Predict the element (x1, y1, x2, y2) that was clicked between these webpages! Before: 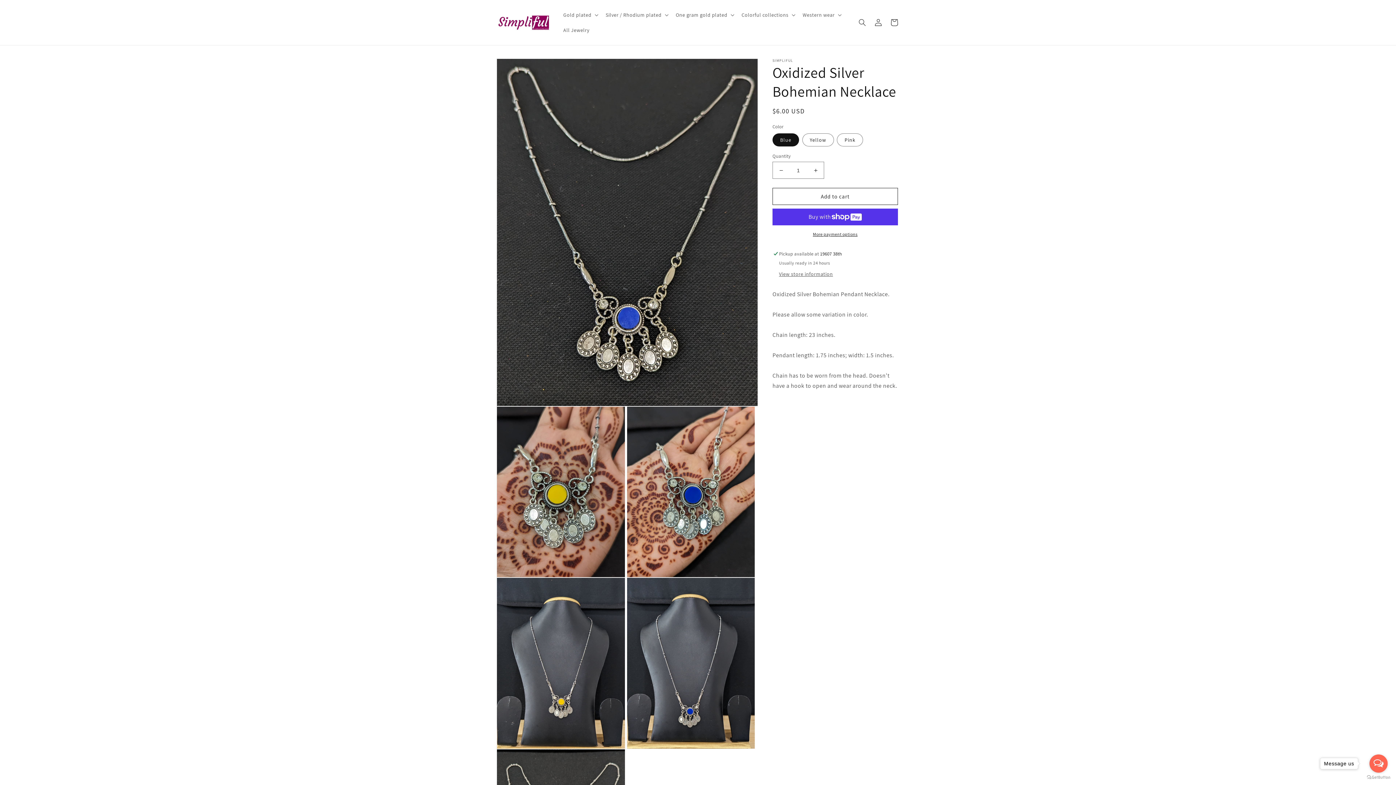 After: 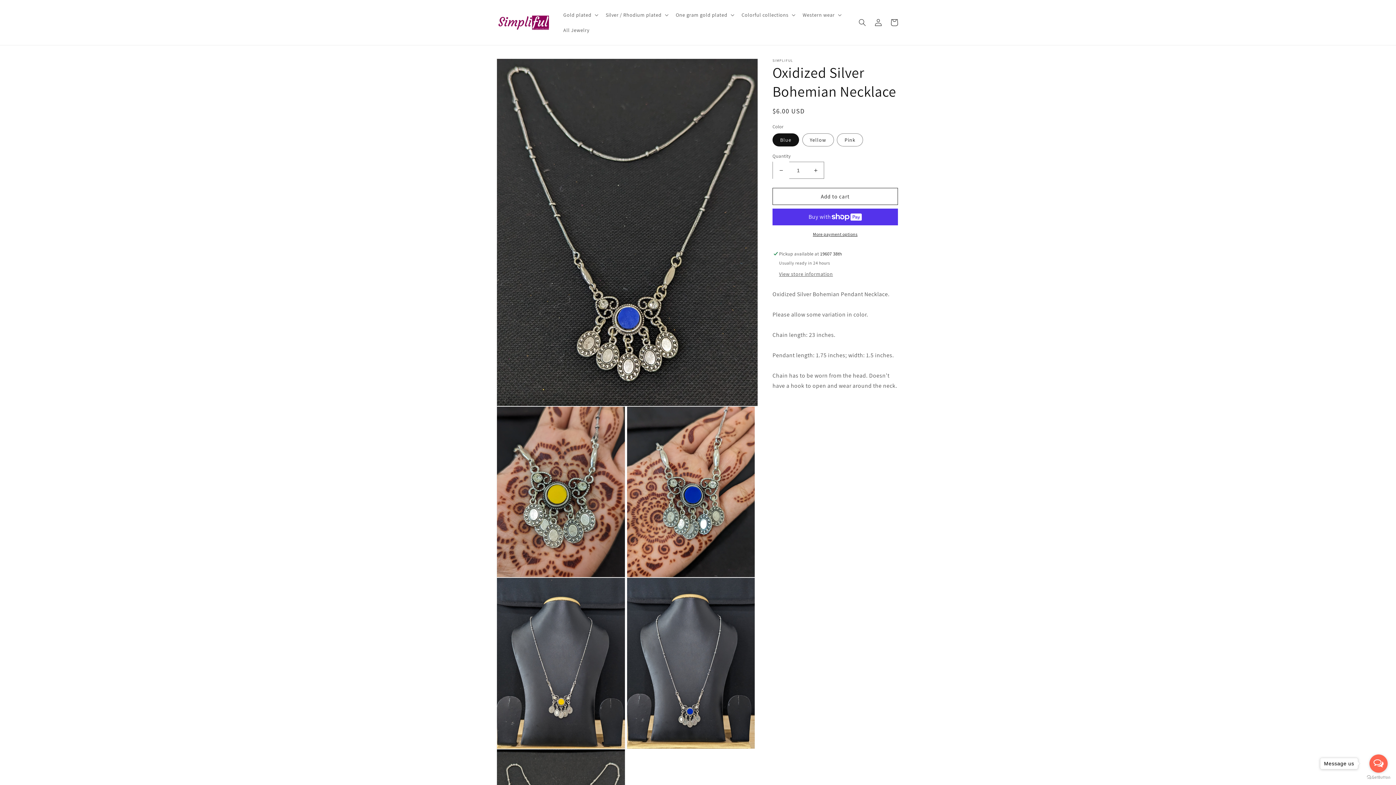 Action: label: Decrease quantity for Oxidized Silver Bohemian Necklace bbox: (773, 161, 789, 178)